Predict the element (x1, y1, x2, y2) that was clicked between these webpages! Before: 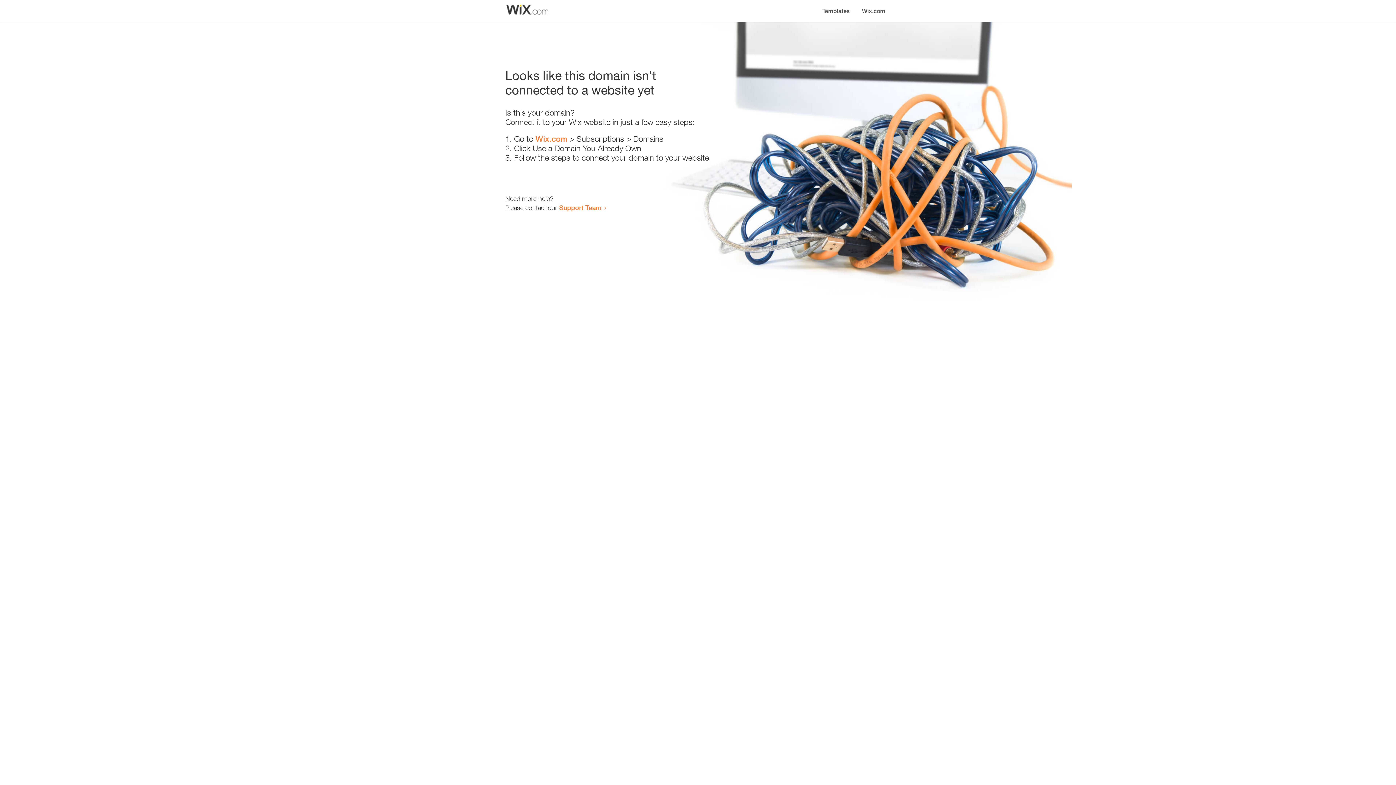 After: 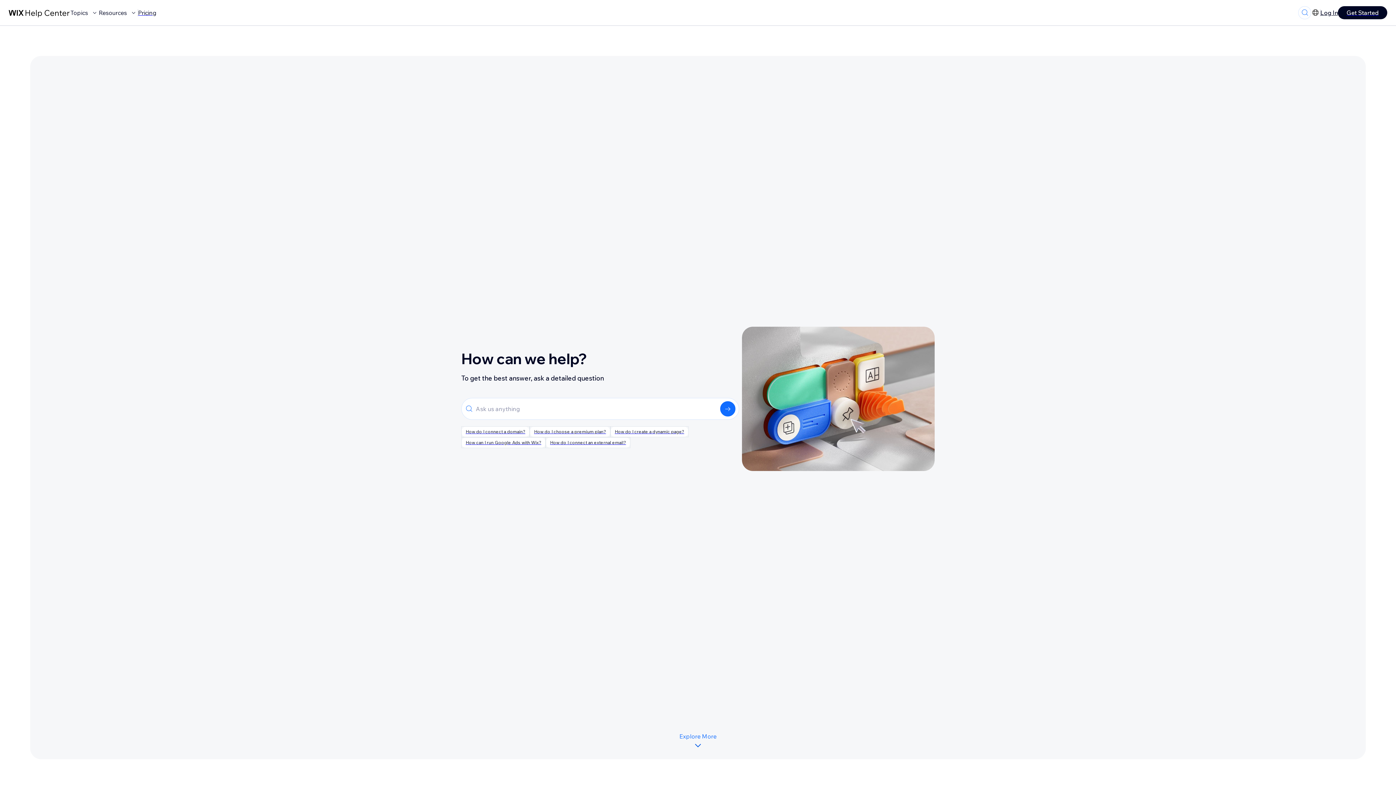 Action: bbox: (559, 203, 601, 211) label: Support Team